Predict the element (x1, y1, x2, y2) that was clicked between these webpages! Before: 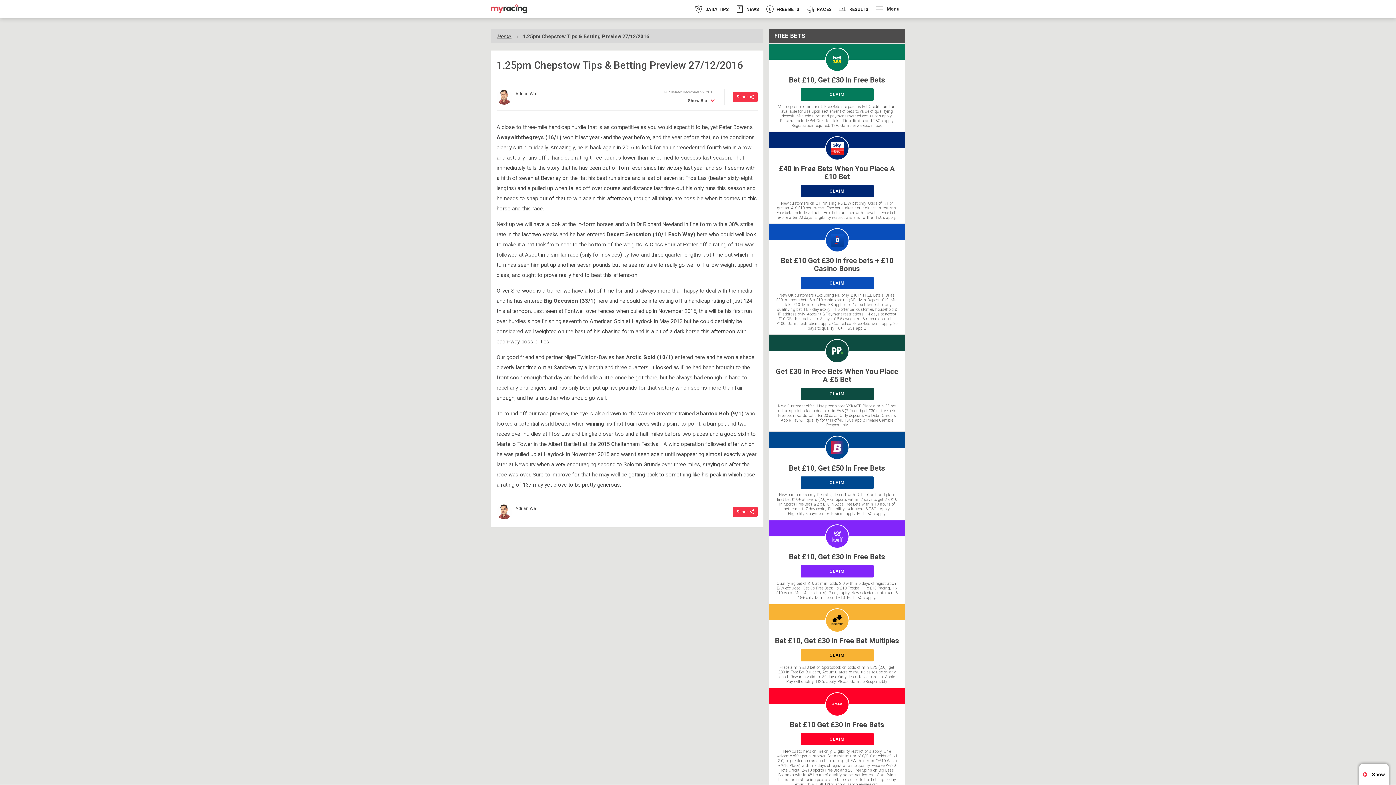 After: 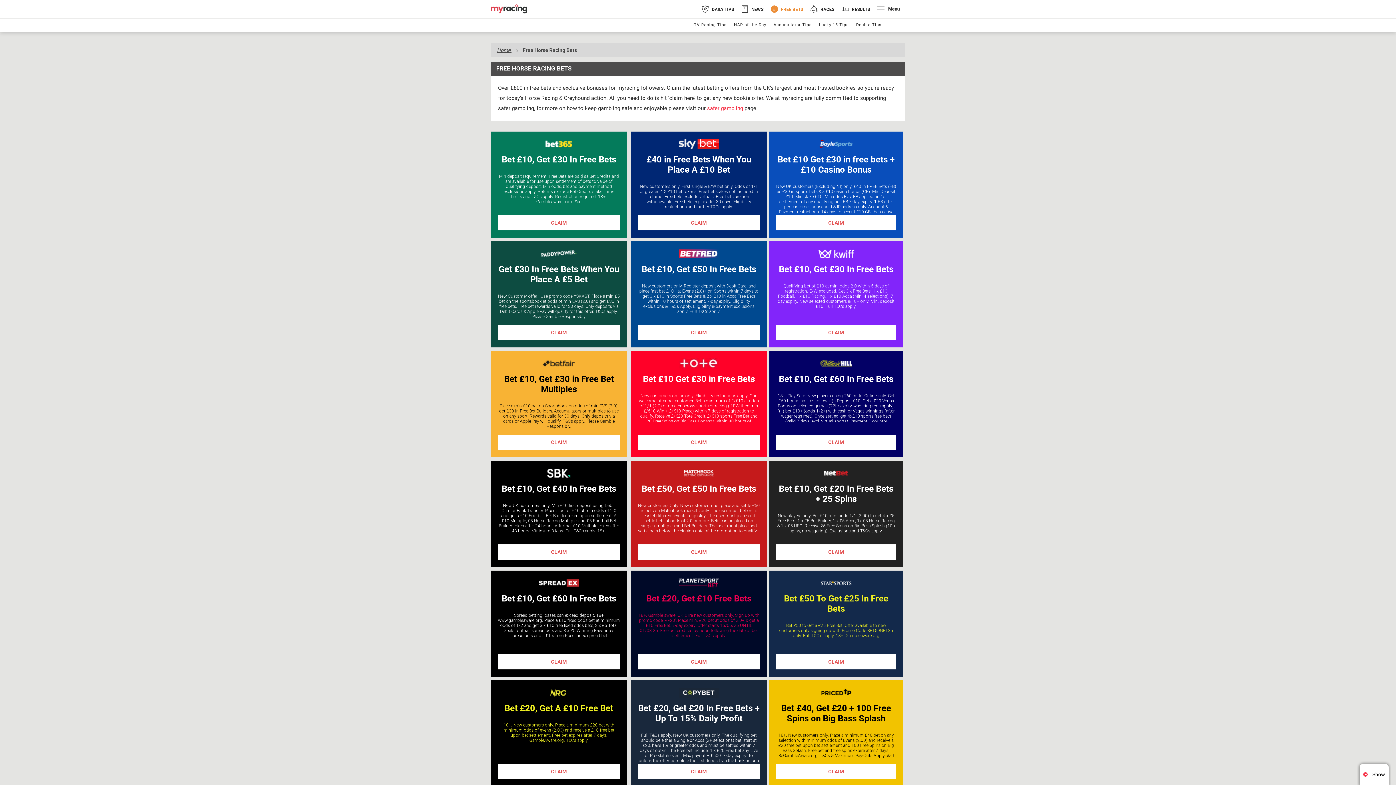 Action: label:  FREE BETS bbox: (762, 1, 803, 16)